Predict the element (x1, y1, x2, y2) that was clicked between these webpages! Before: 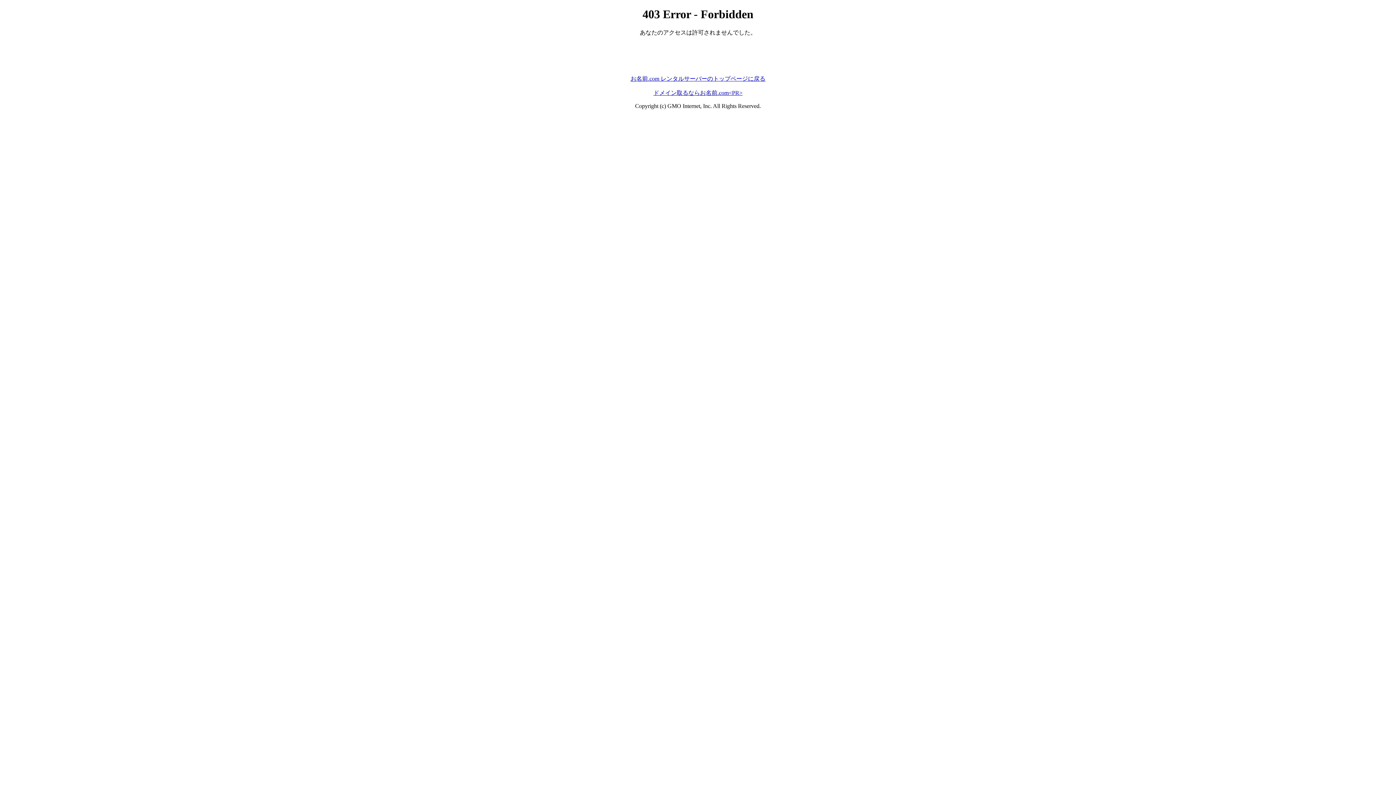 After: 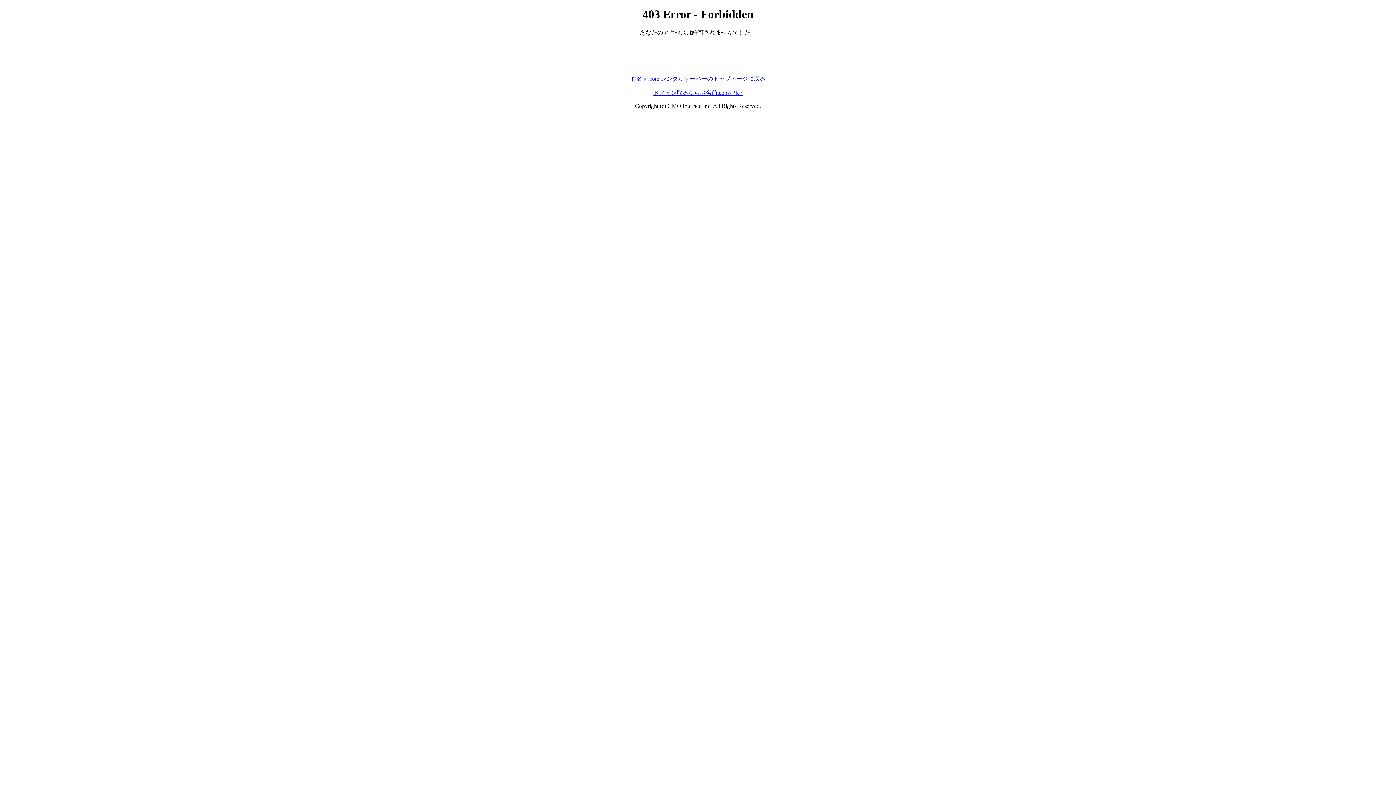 Action: bbox: (653, 89, 742, 95) label: ドメイン取るならお名前.com<PR>